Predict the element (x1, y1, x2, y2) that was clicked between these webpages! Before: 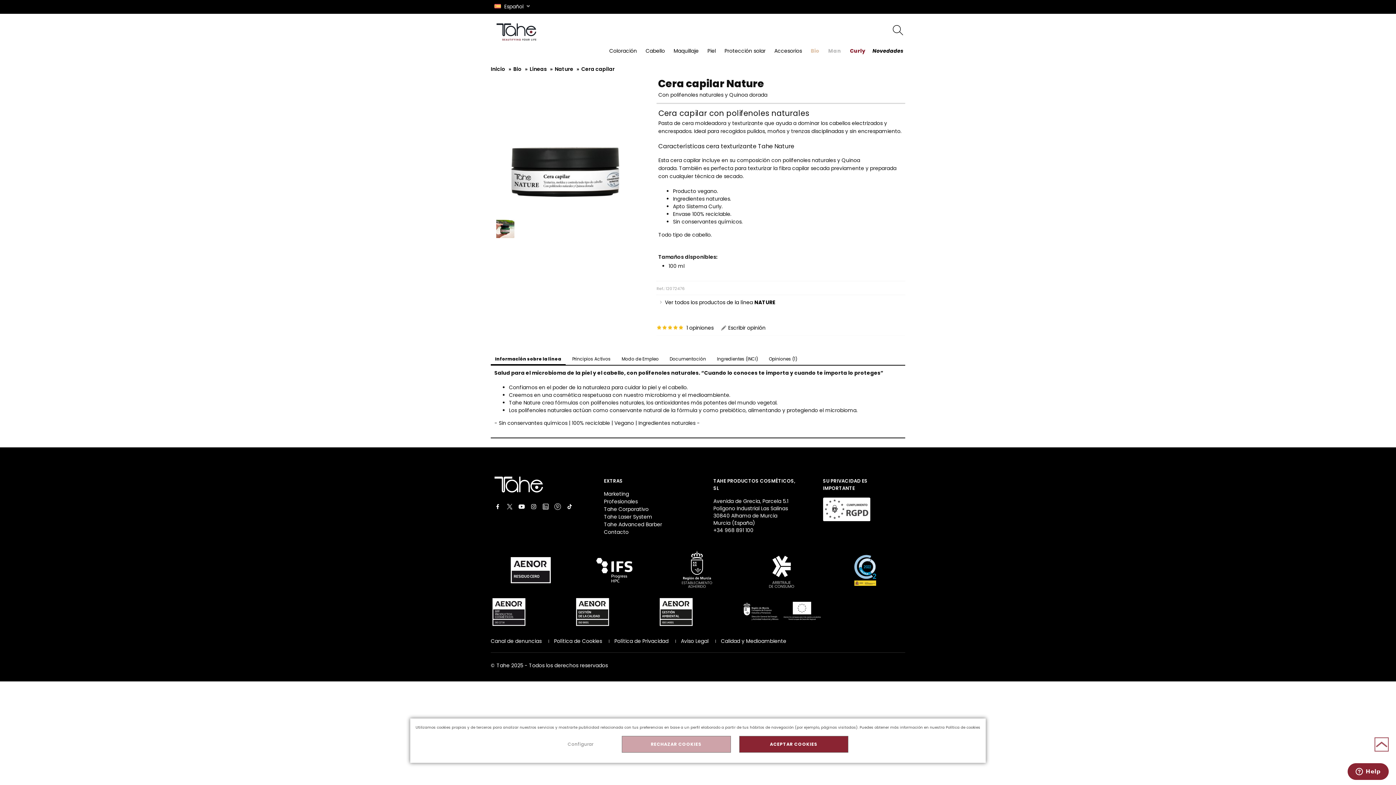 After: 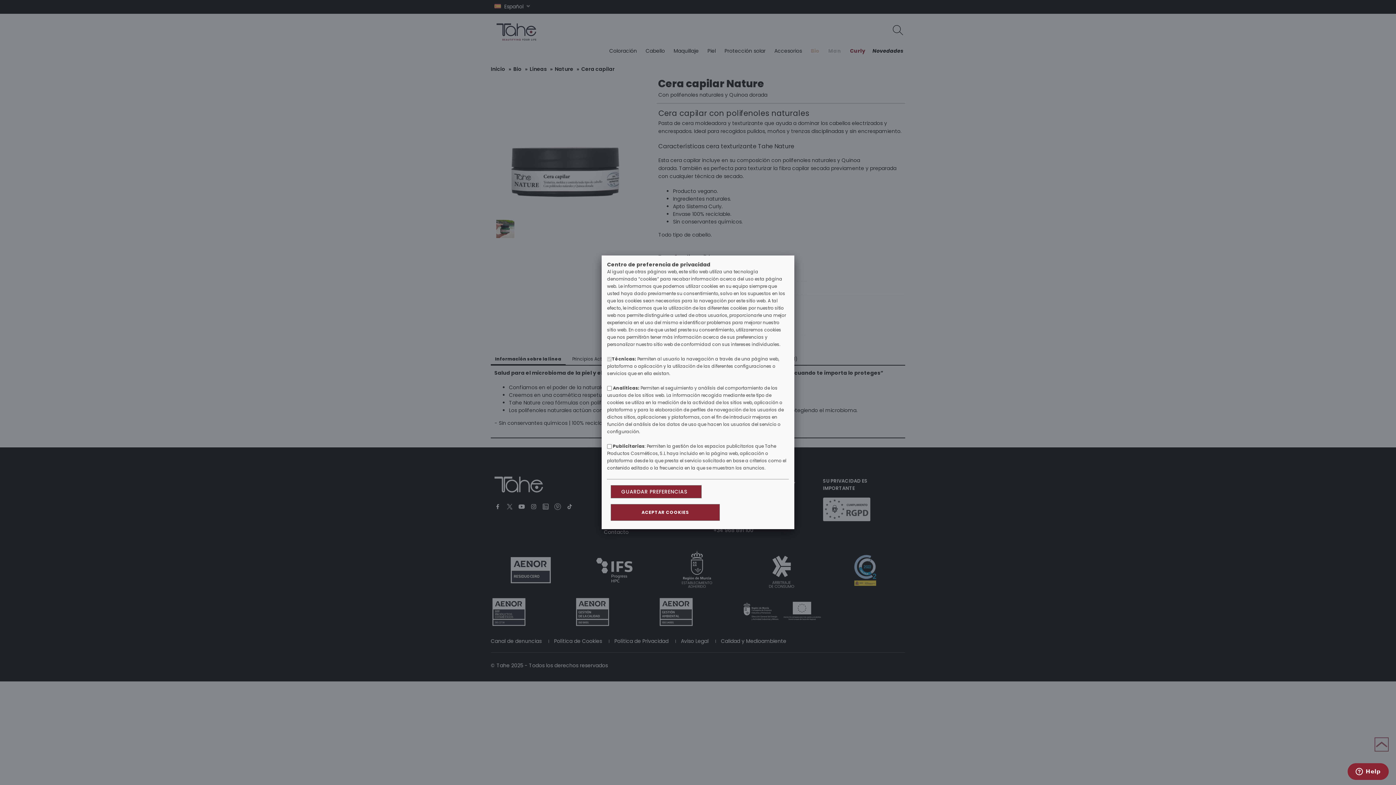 Action: label: Configurar bbox: (544, 741, 617, 748)